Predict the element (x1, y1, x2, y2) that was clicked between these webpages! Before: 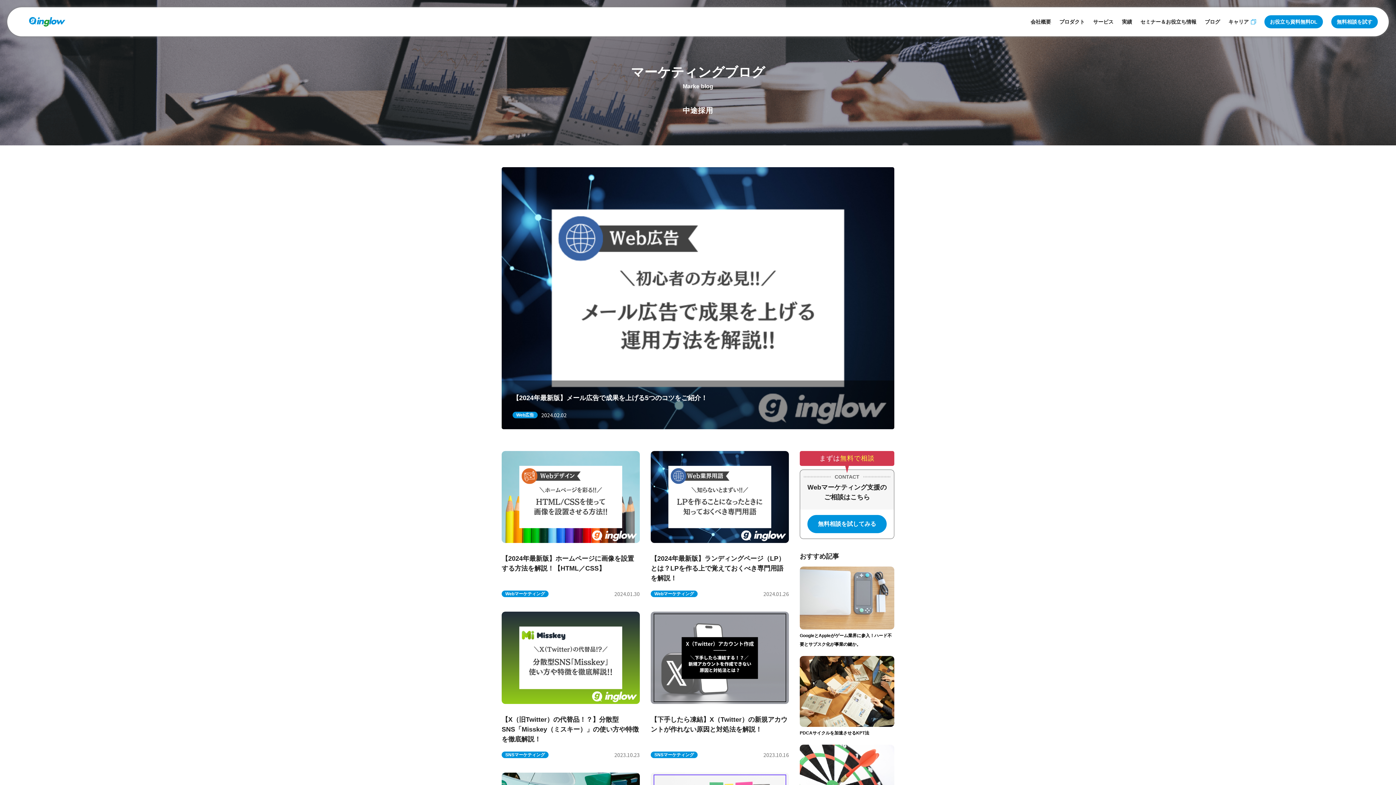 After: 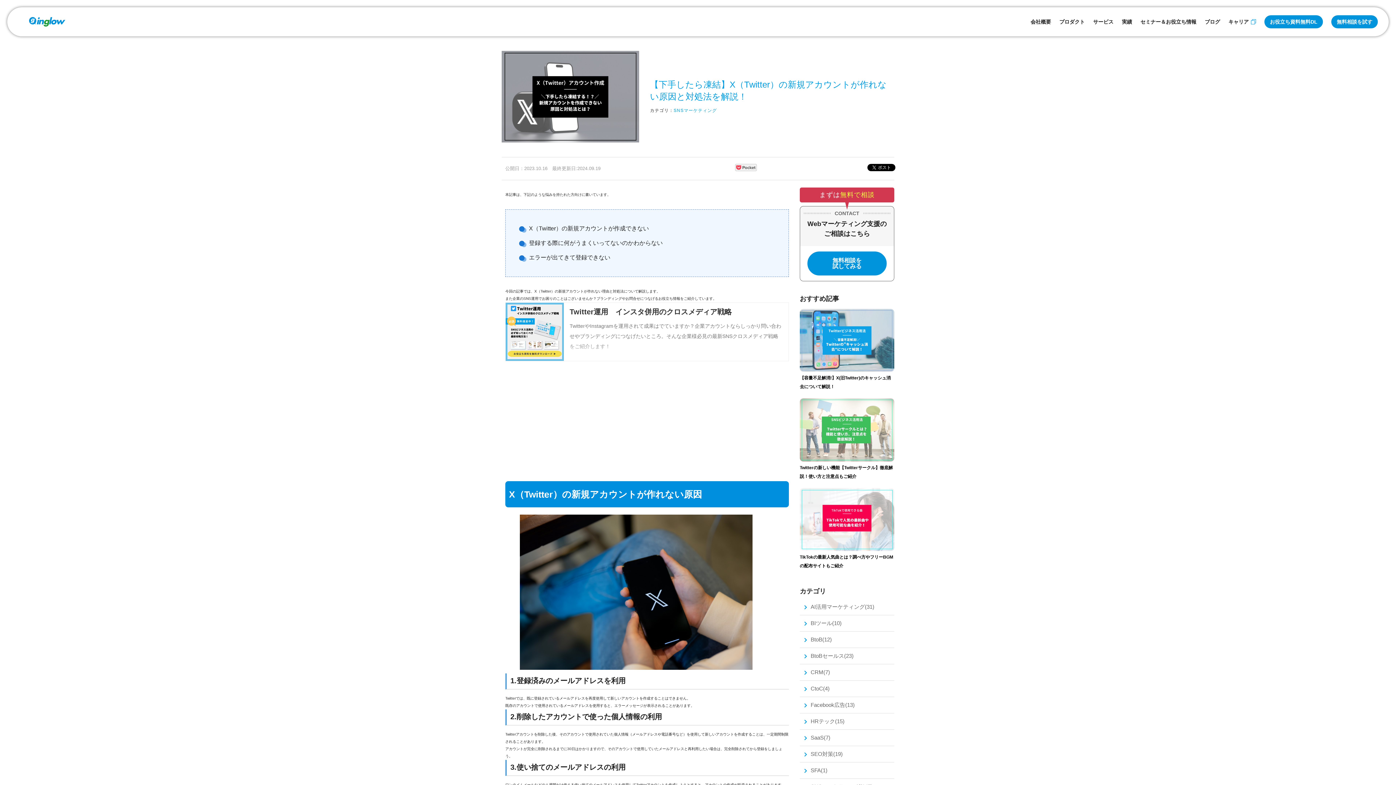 Action: label: 【下手したら凍結】X（Twitter）の新規アカウントが作れない原因と対処法を解説！ bbox: (650, 612, 789, 742)